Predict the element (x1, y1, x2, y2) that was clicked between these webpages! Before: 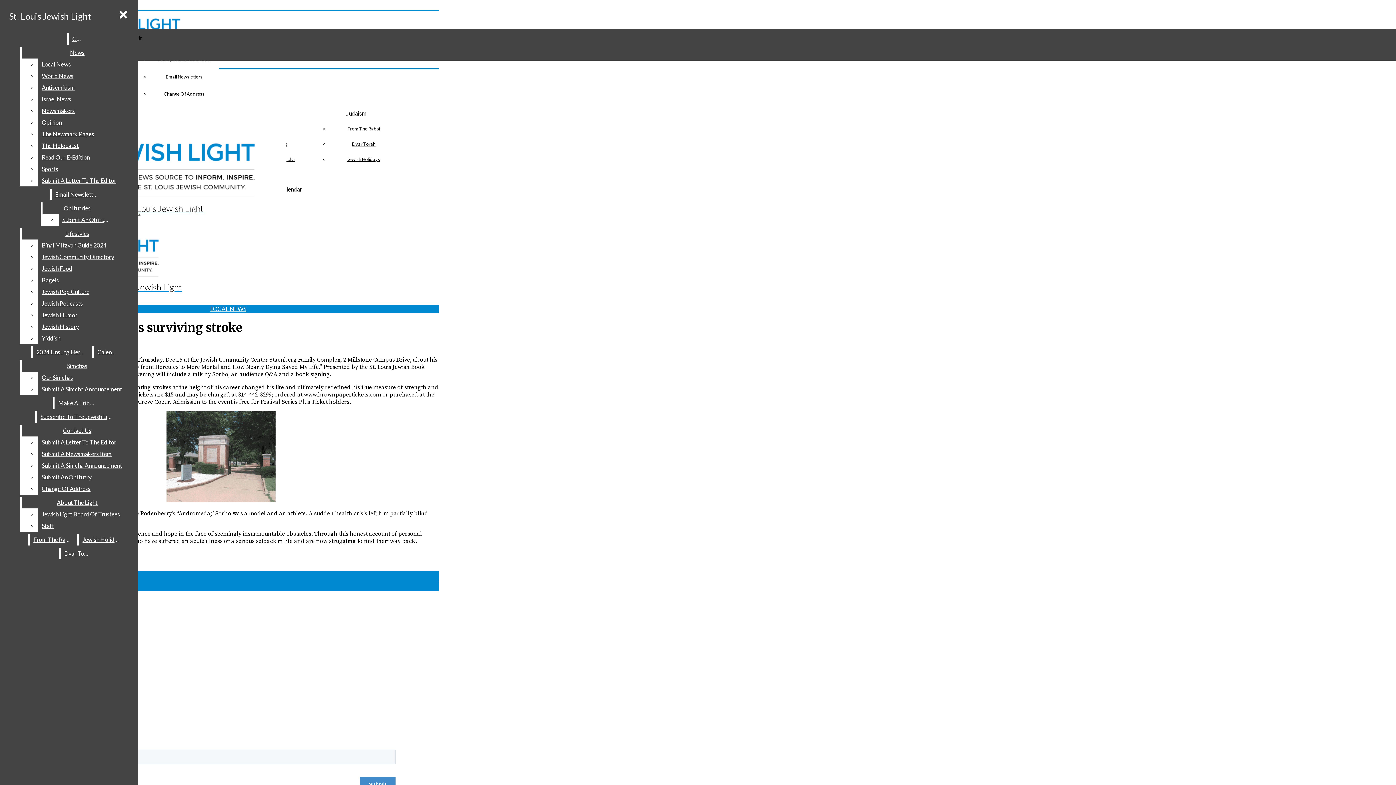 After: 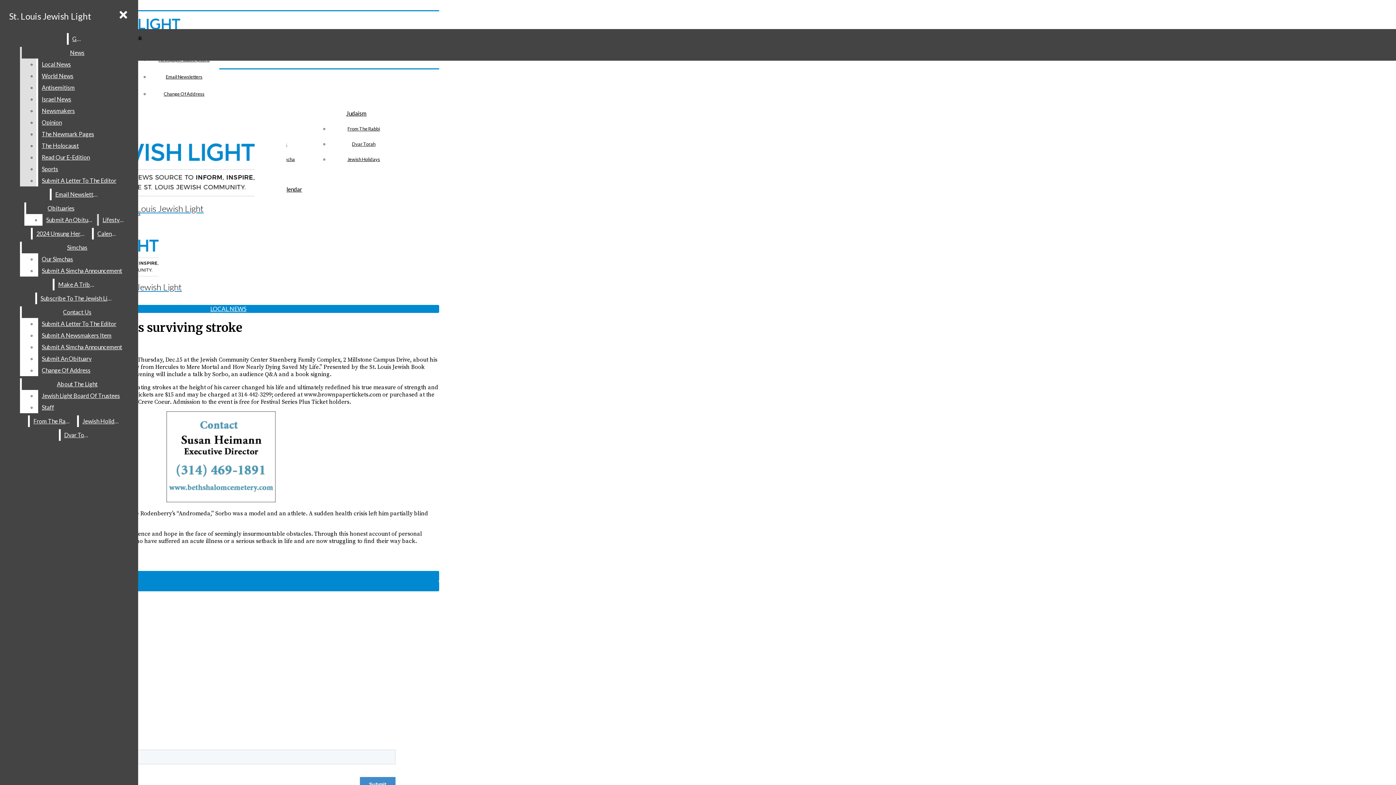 Action: label: Read Our E-Edition bbox: (38, 151, 132, 163)